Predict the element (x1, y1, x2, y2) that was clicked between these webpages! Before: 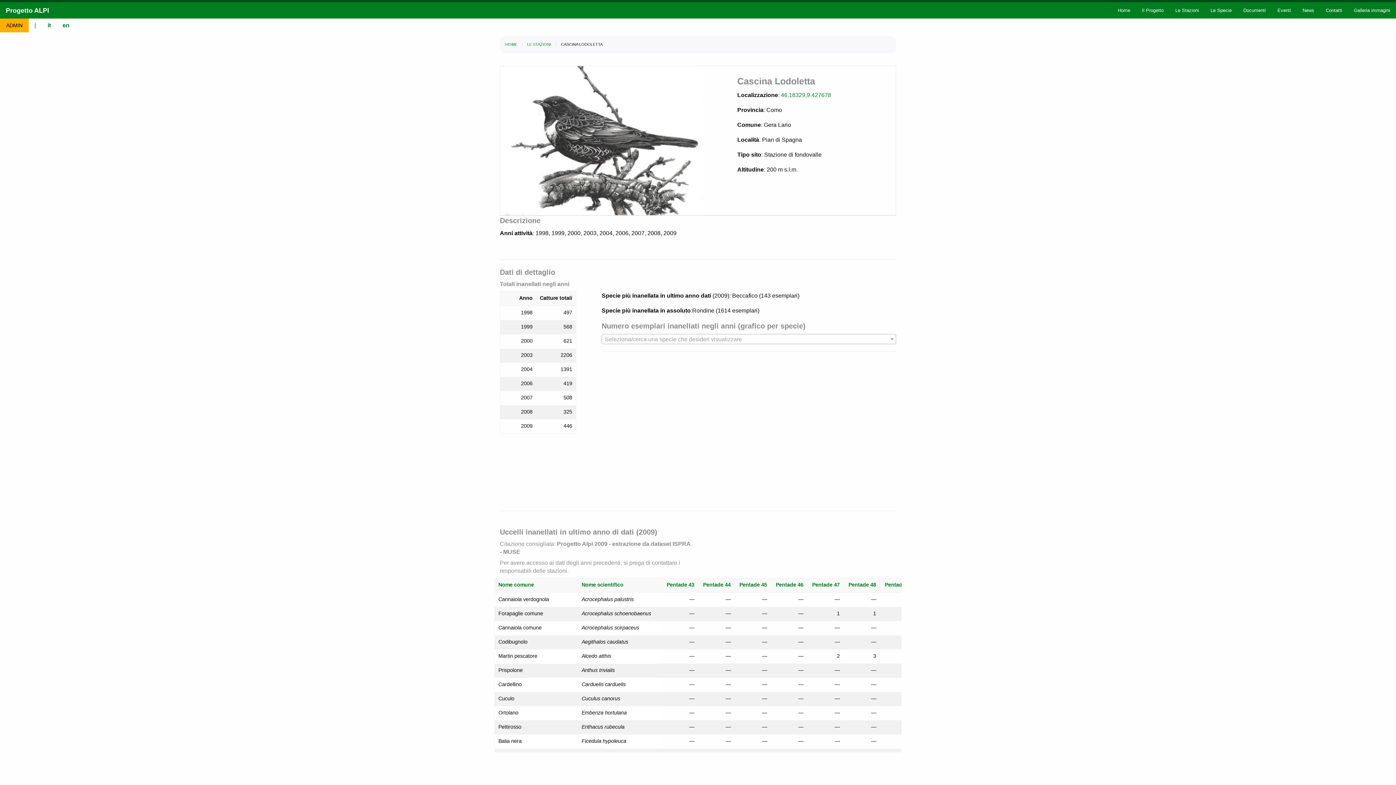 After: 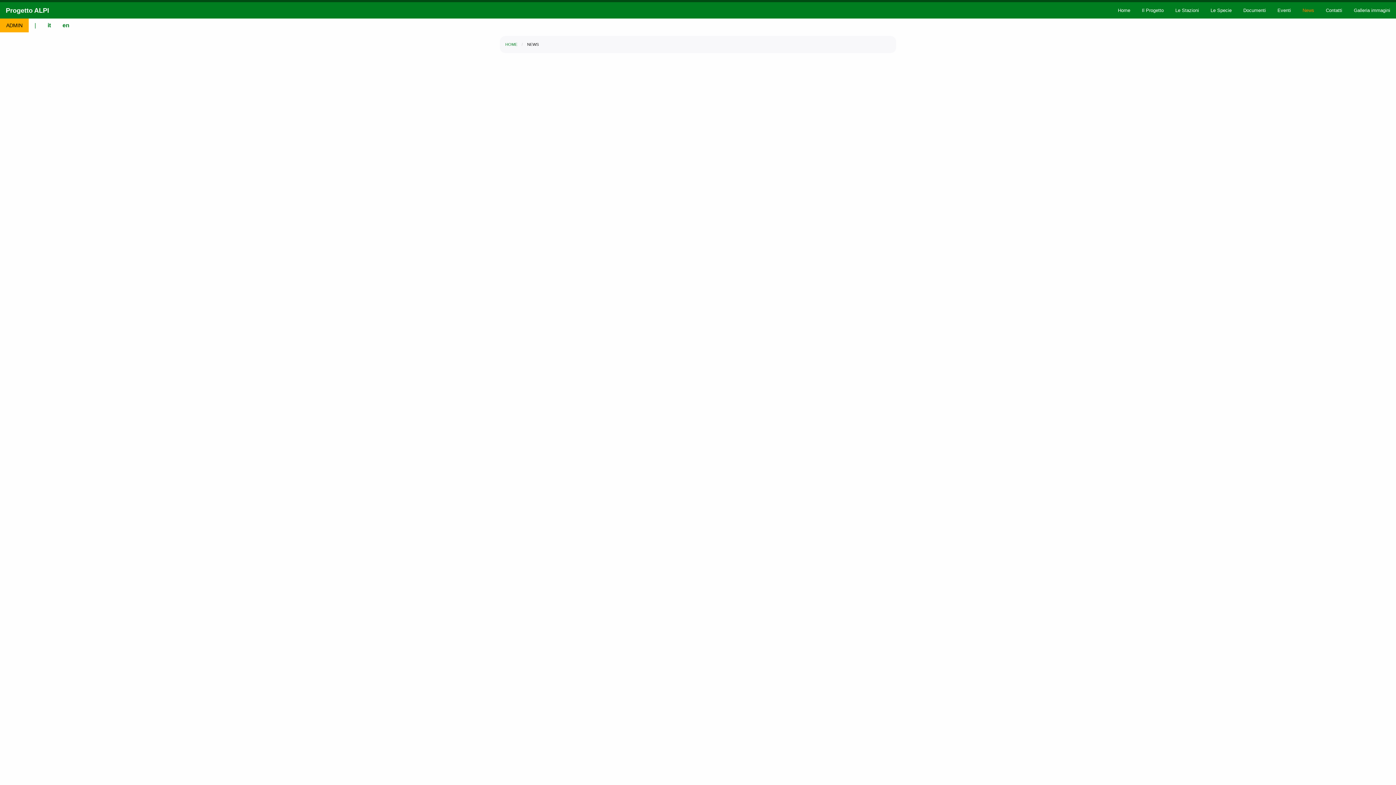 Action: bbox: (1297, 2, 1320, 18) label: News